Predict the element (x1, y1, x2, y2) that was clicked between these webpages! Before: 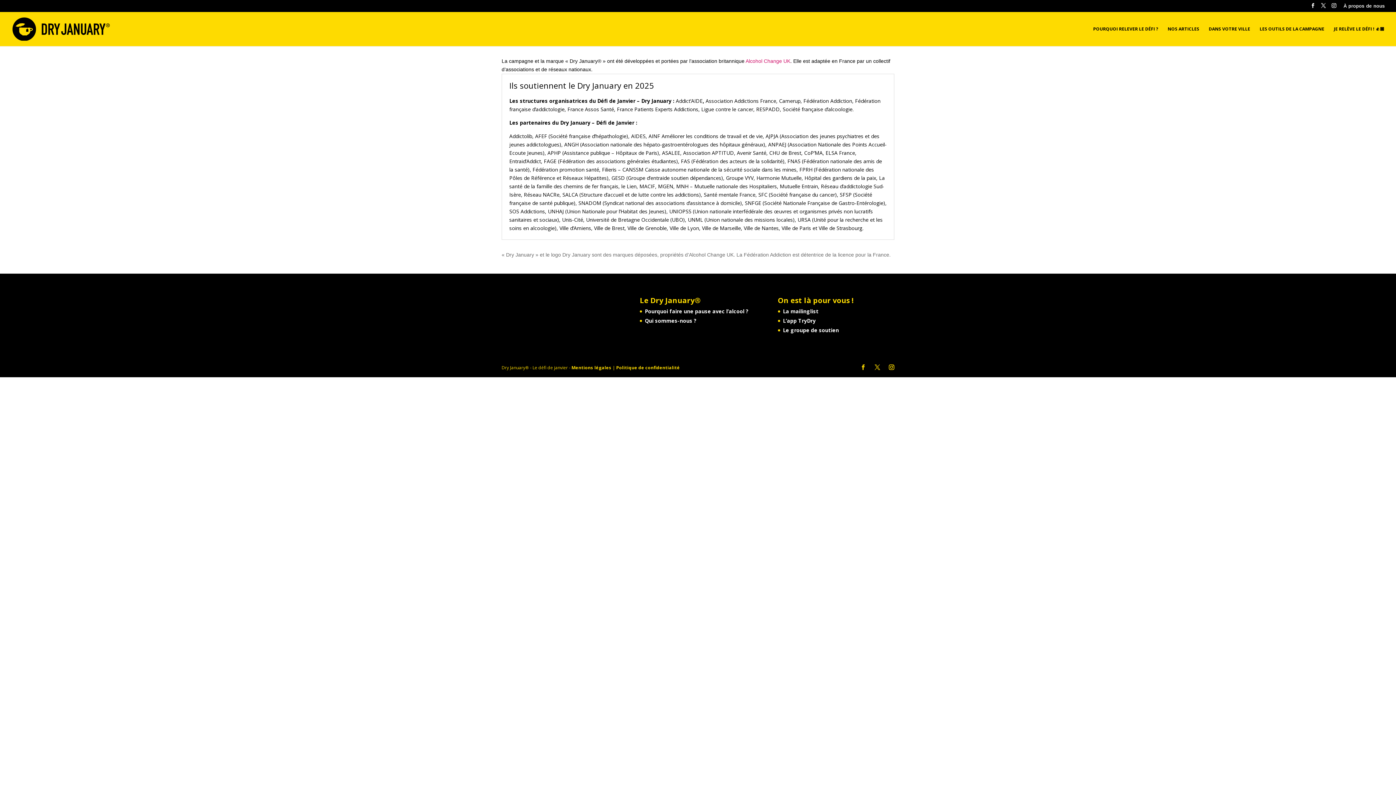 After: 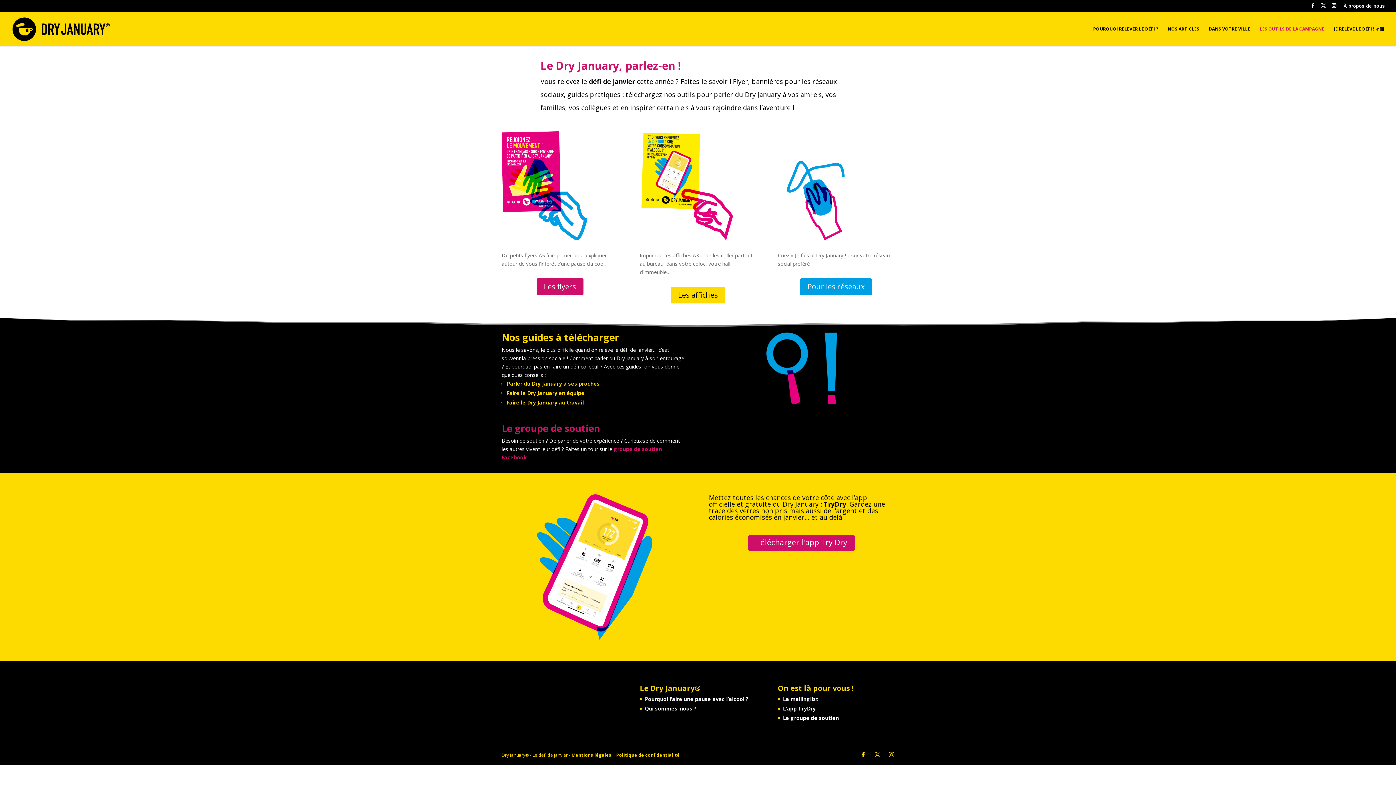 Action: label: LES OUTILS DE LA CAMPAGNE bbox: (1260, 26, 1324, 46)